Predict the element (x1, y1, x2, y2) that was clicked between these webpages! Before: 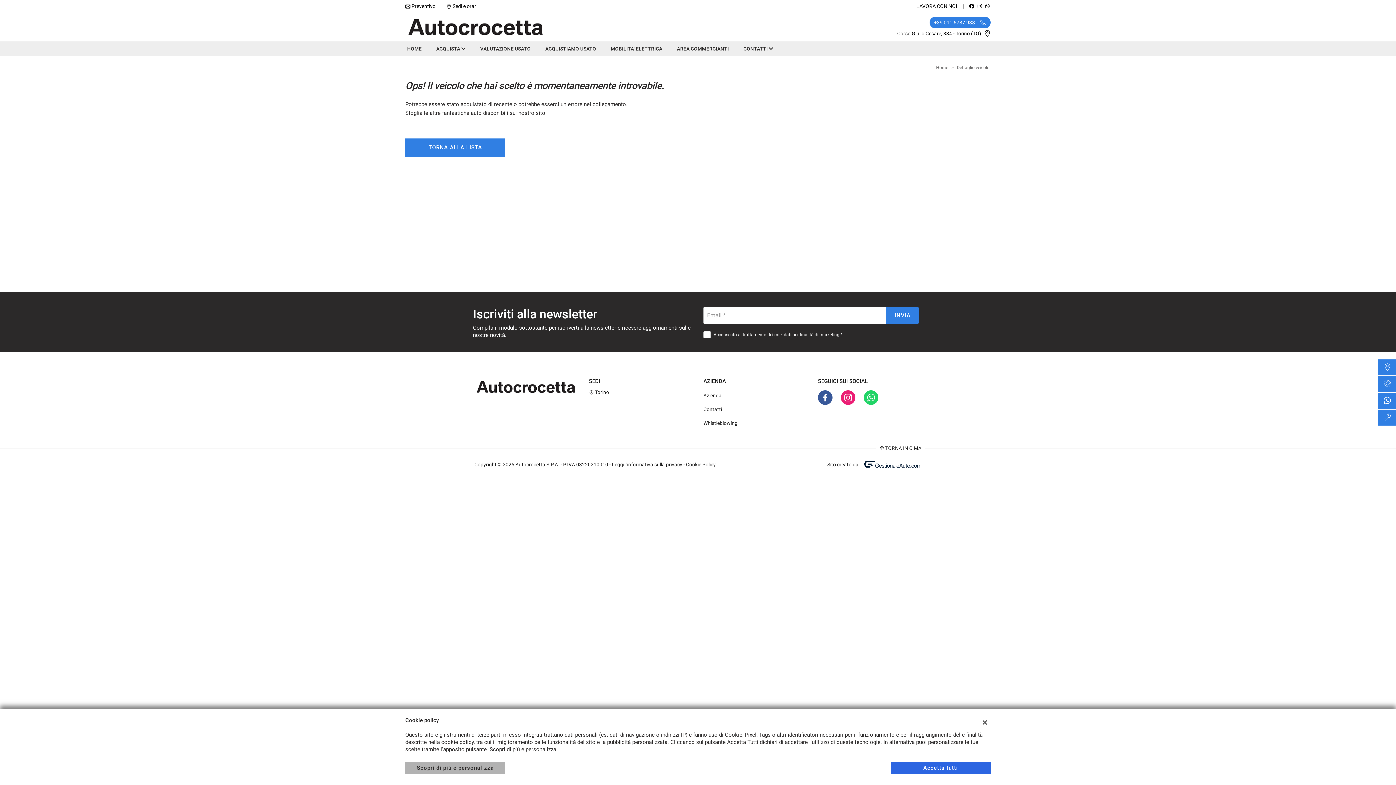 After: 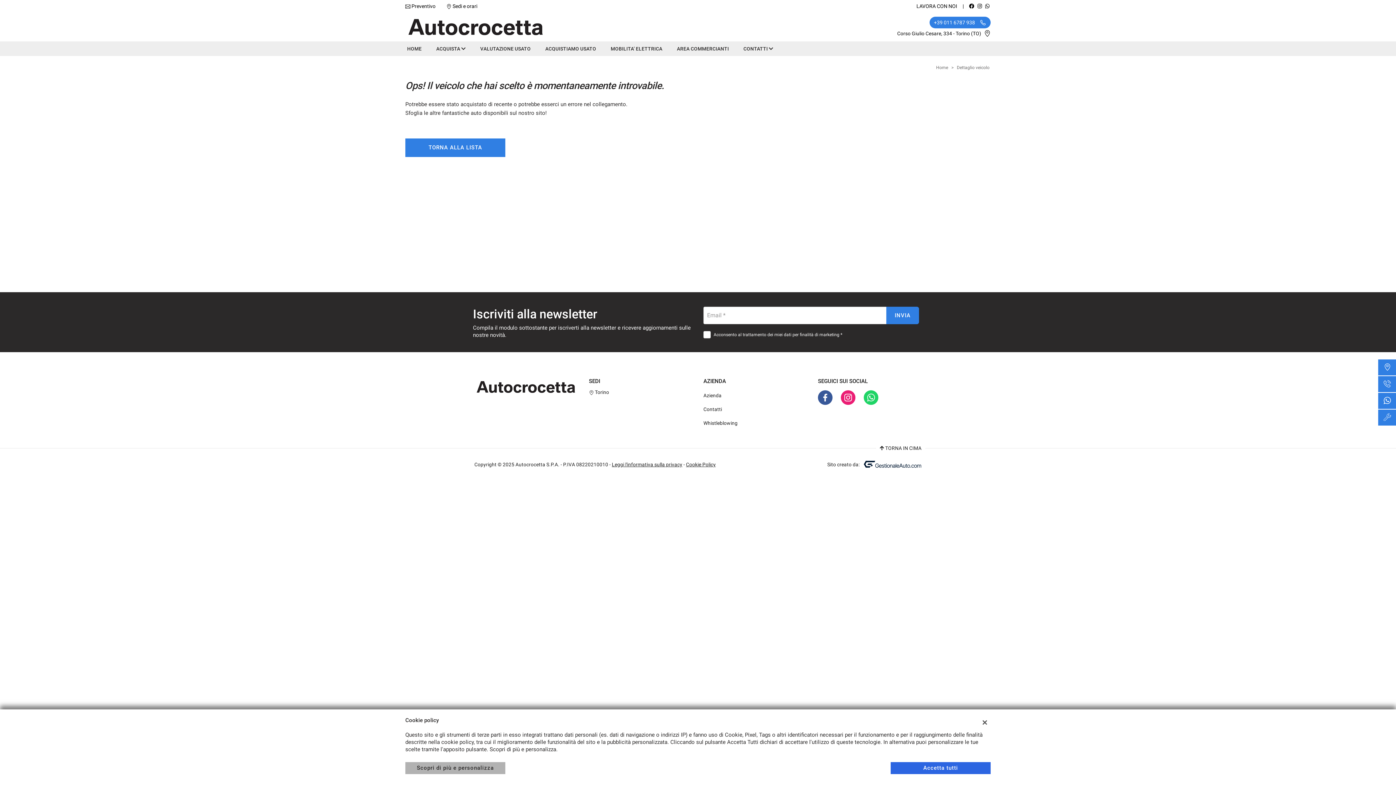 Action: bbox: (929, 17, 990, 23) label: +39 011 6787 938 